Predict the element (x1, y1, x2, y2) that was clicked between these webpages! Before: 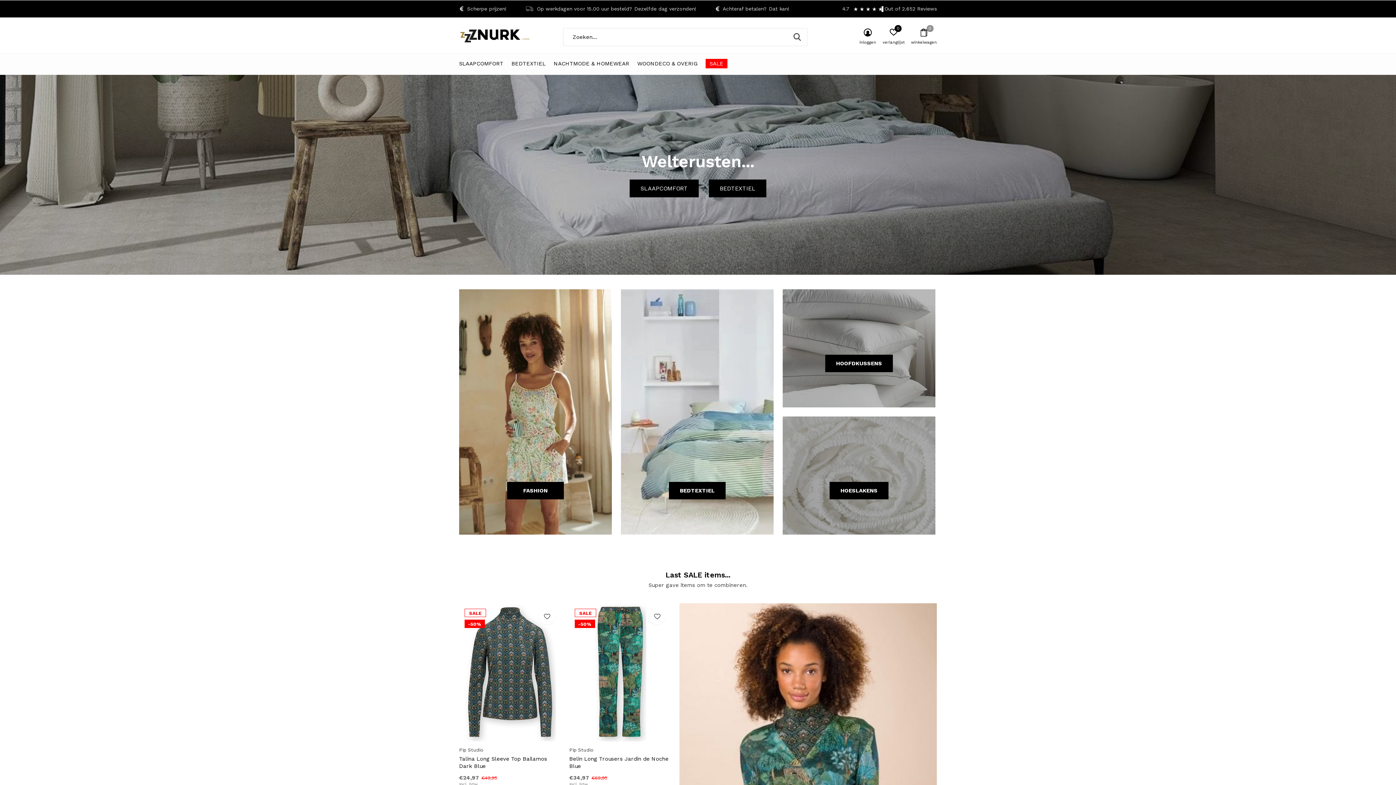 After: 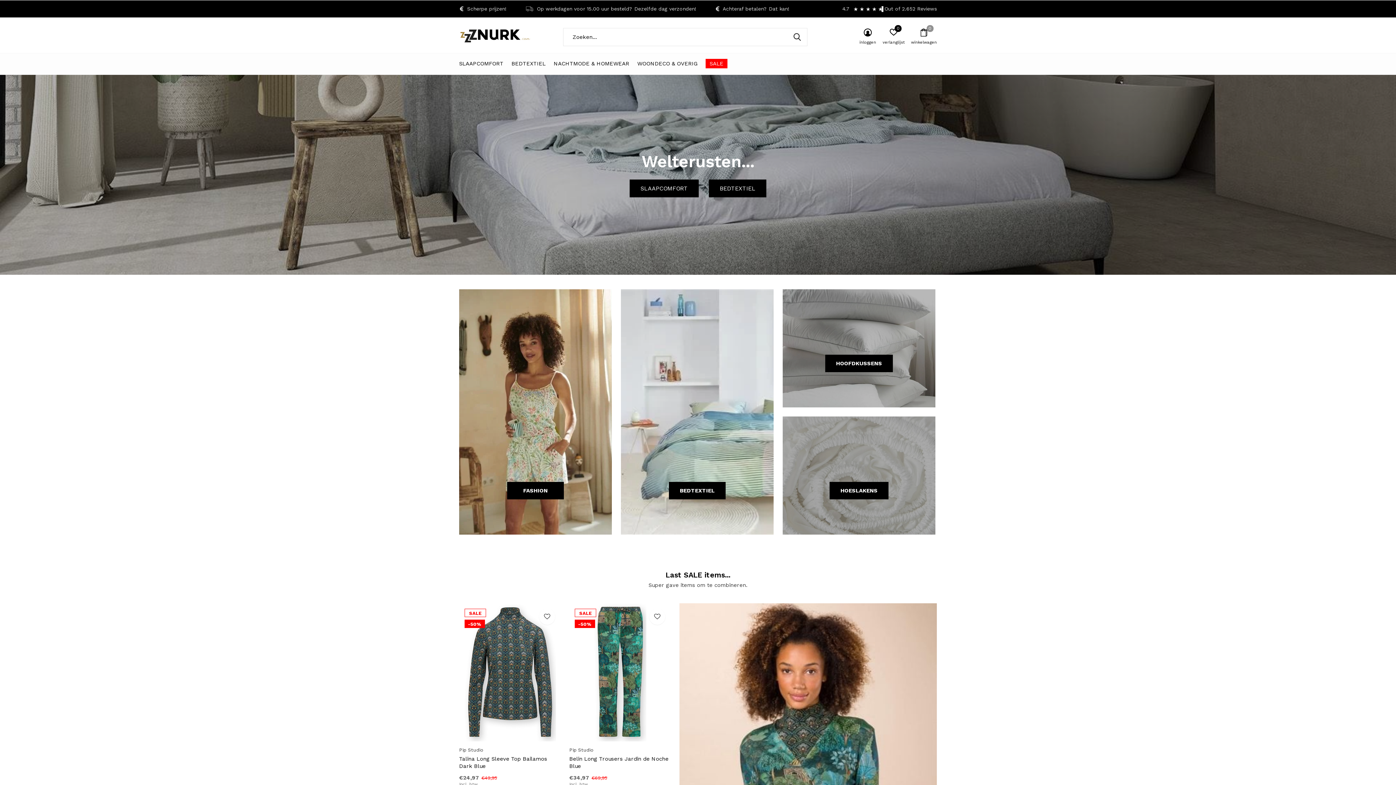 Action: label: ZOEKEN bbox: (787, 28, 807, 46)